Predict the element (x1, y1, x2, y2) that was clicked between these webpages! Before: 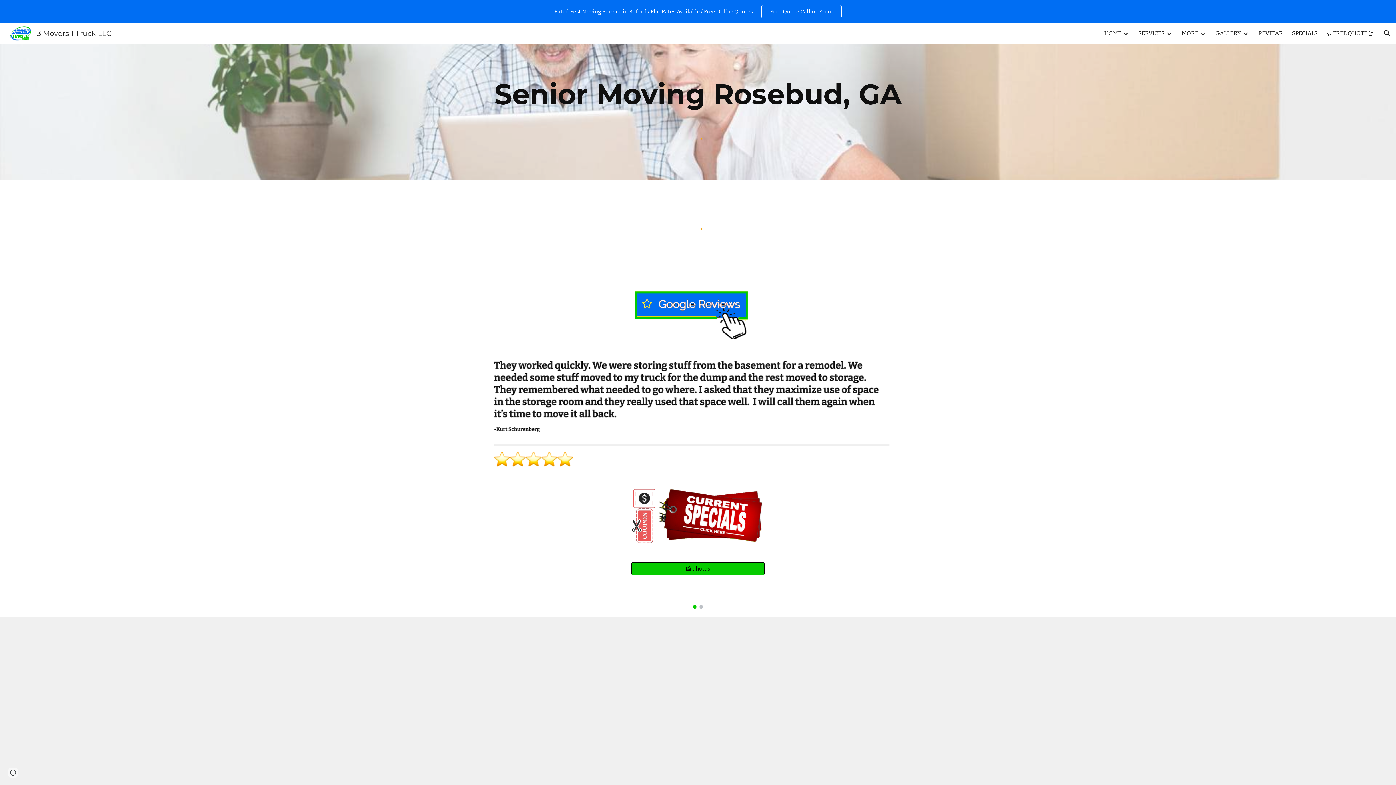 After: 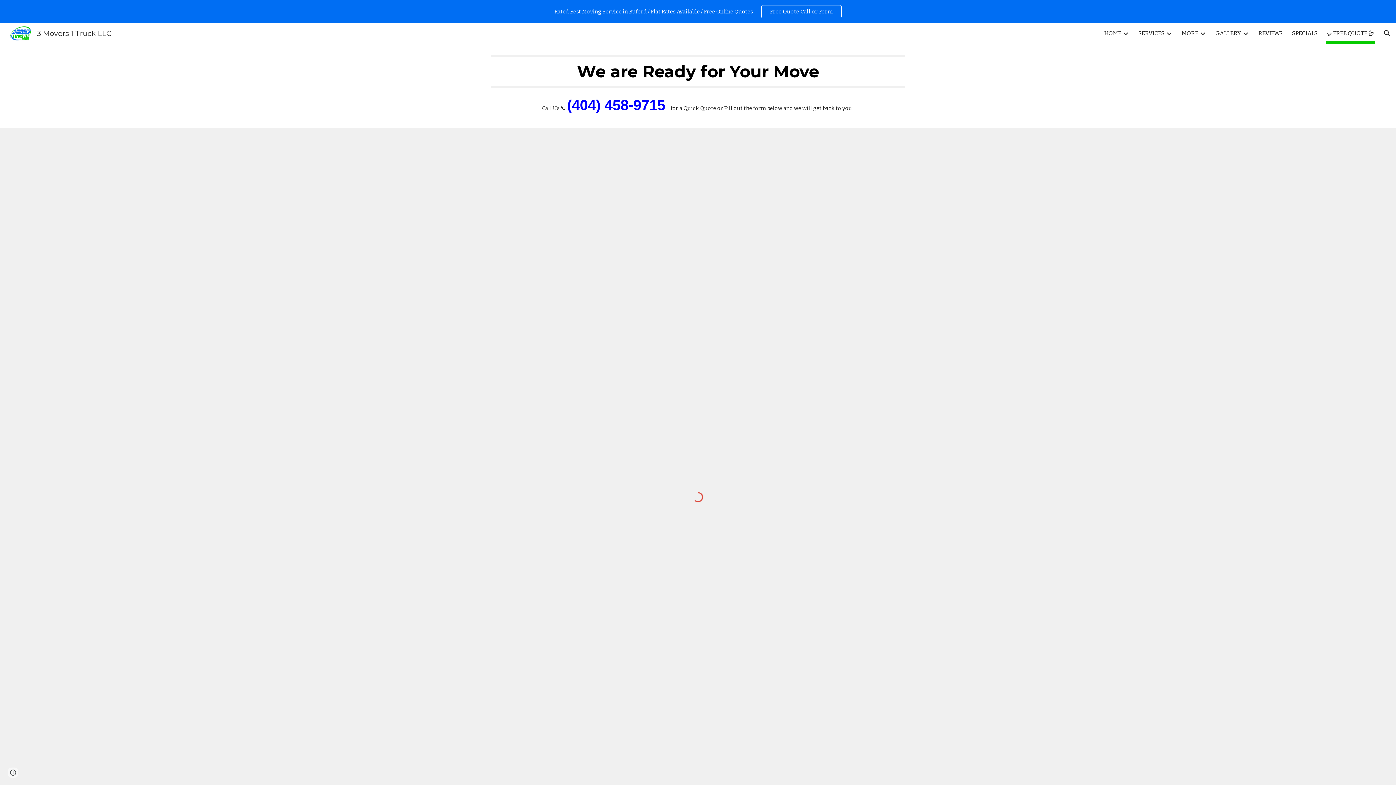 Action: label: ✅FREE QUOTE 📦 bbox: (1327, 28, 1374, 38)